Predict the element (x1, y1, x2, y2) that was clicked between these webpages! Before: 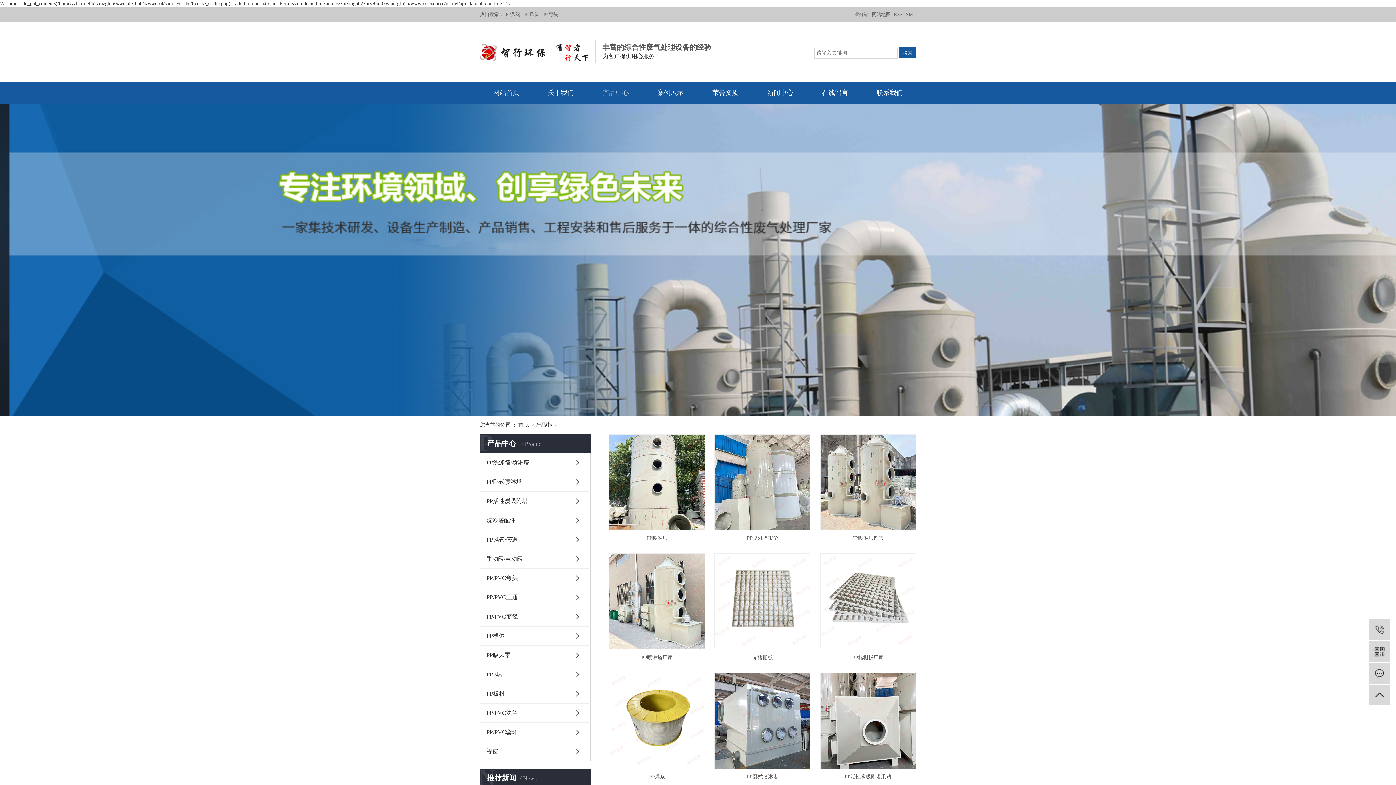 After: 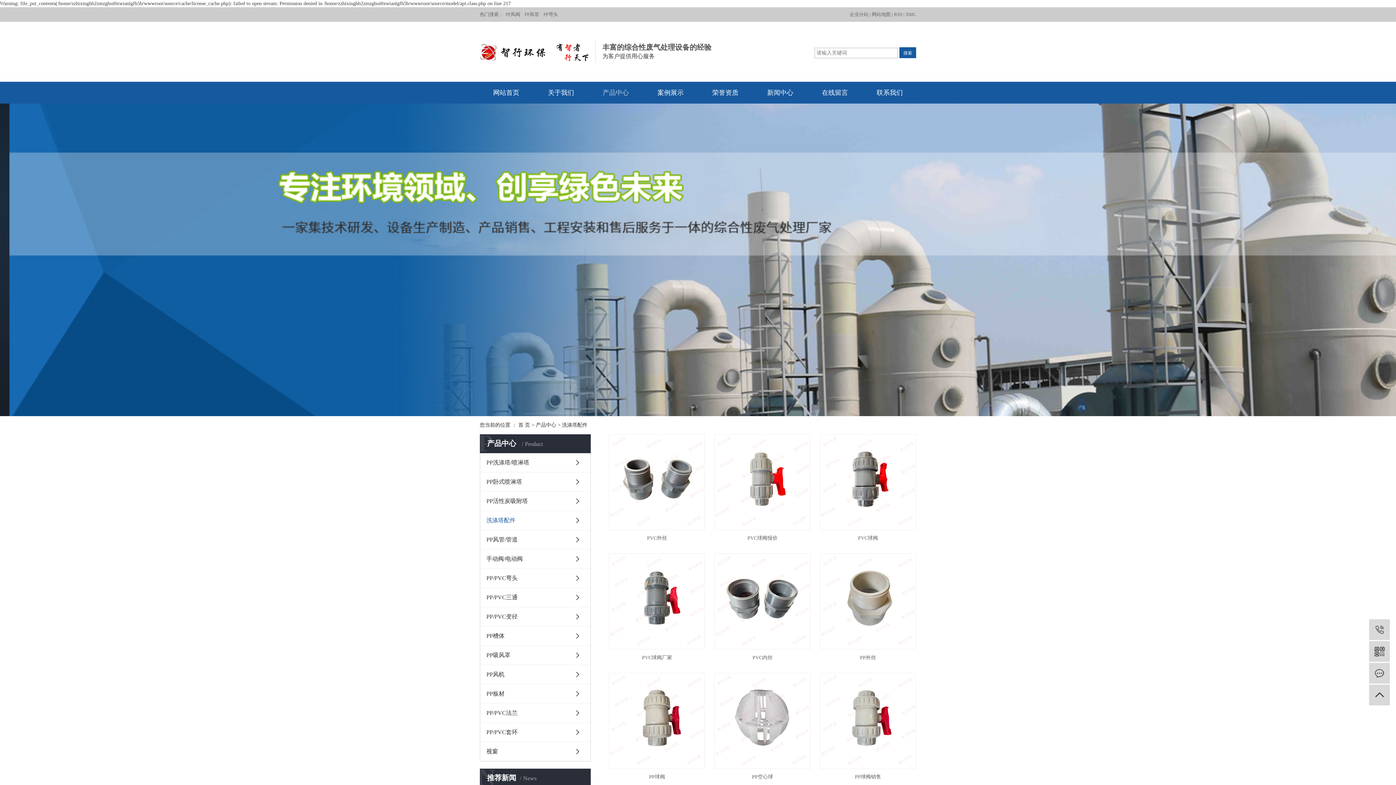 Action: bbox: (480, 511, 590, 530) label: 洗涤塔配件